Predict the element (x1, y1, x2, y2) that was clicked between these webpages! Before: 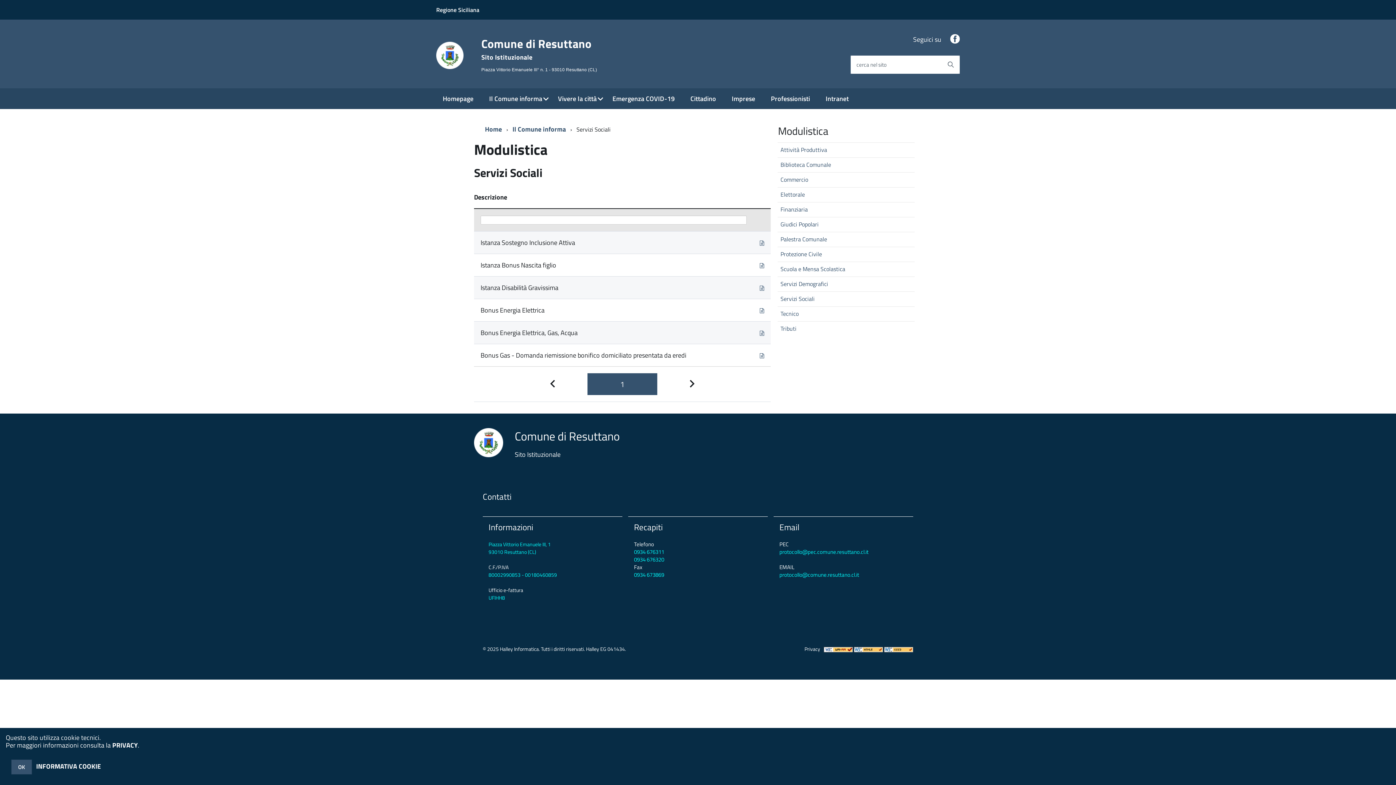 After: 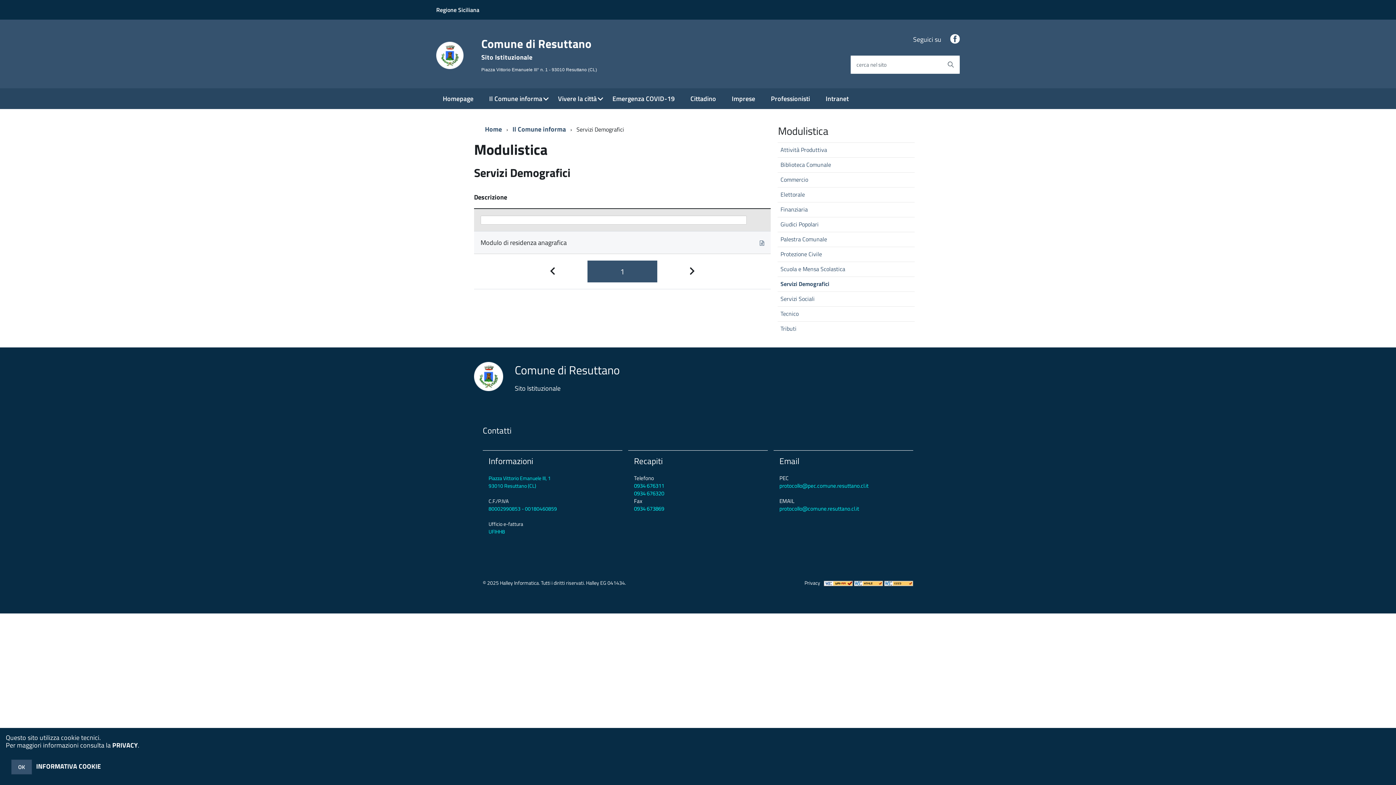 Action: bbox: (777, 276, 914, 290) label: Servizi Demografici